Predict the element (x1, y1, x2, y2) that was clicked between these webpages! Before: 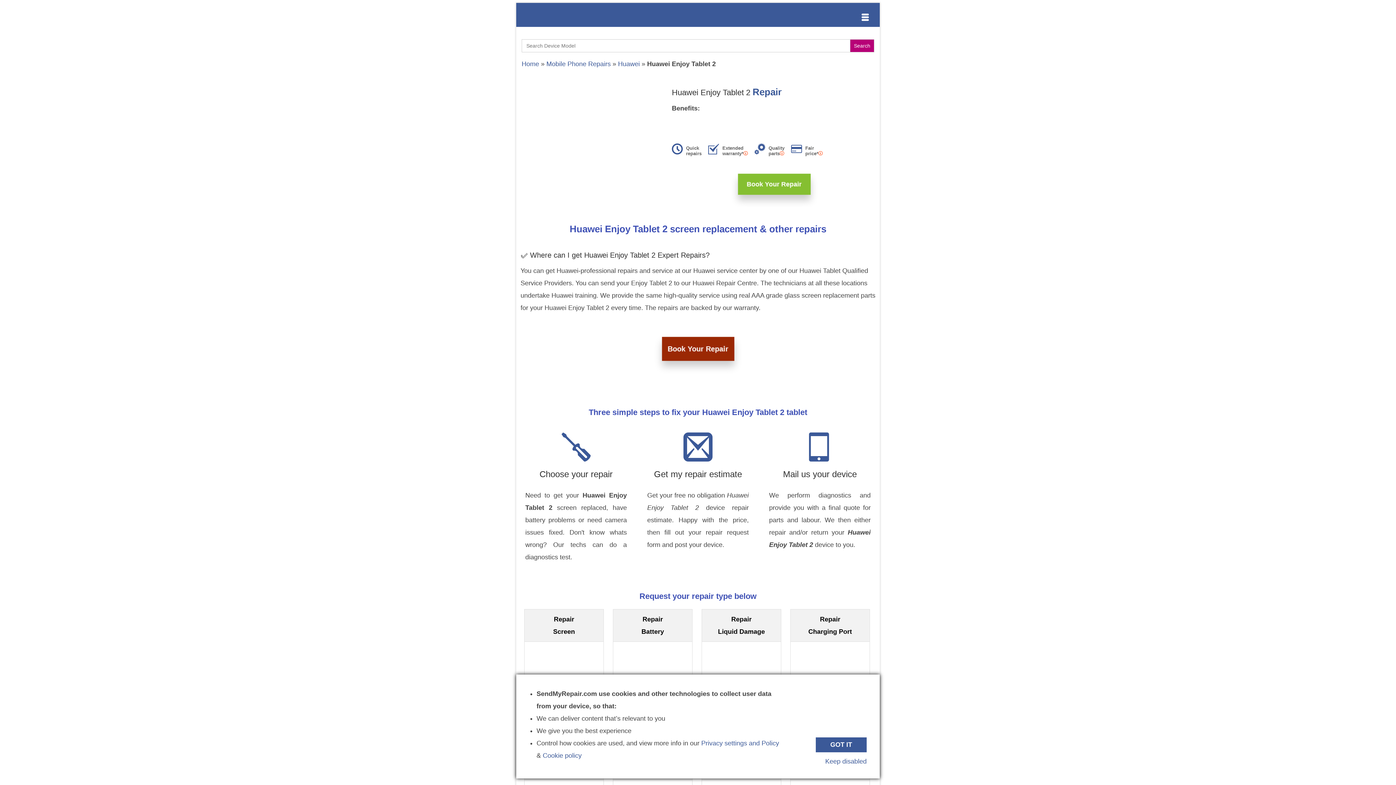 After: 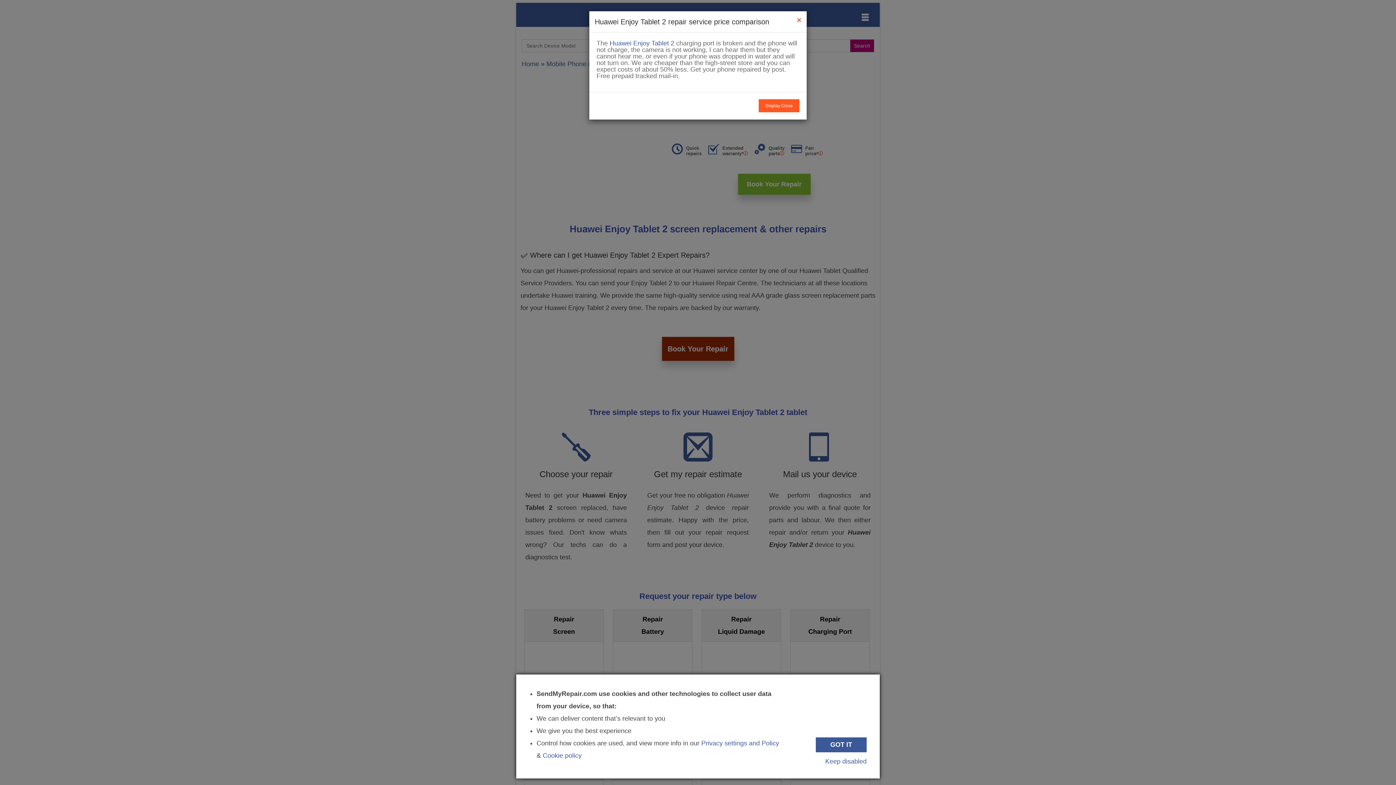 Action: bbox: (818, 150, 822, 156)